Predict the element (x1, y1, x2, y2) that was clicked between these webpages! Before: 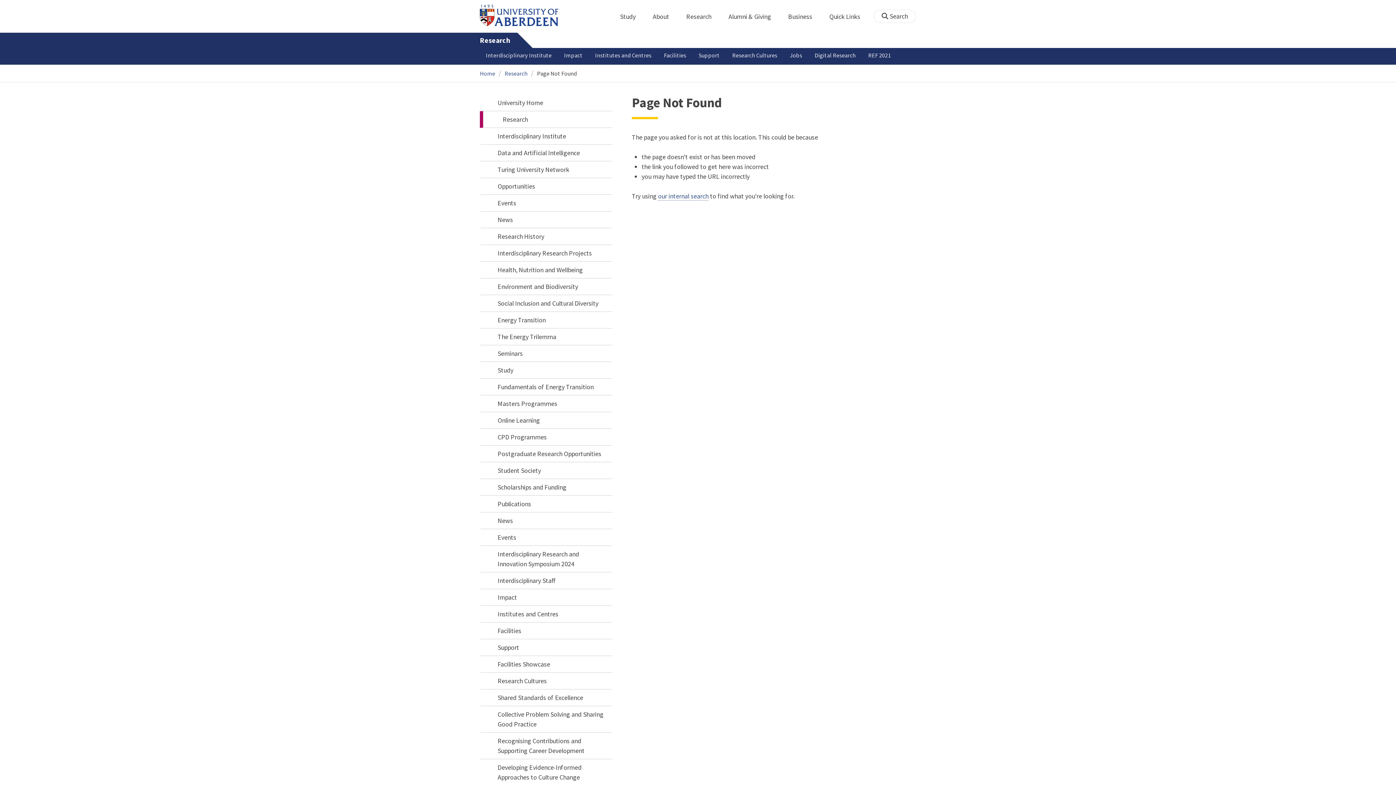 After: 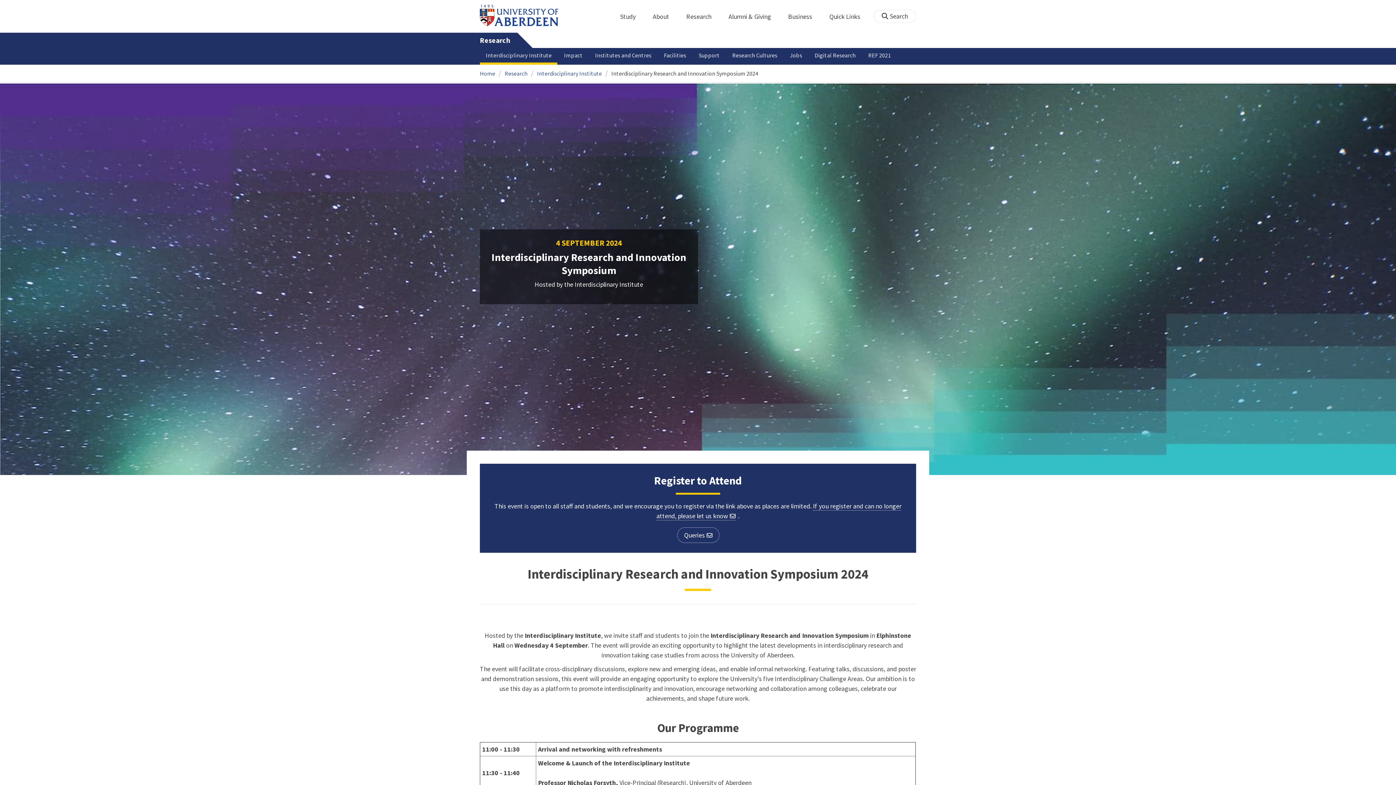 Action: label: Interdisciplinary Research and Innovation Symposium 2024 bbox: (480, 546, 612, 572)